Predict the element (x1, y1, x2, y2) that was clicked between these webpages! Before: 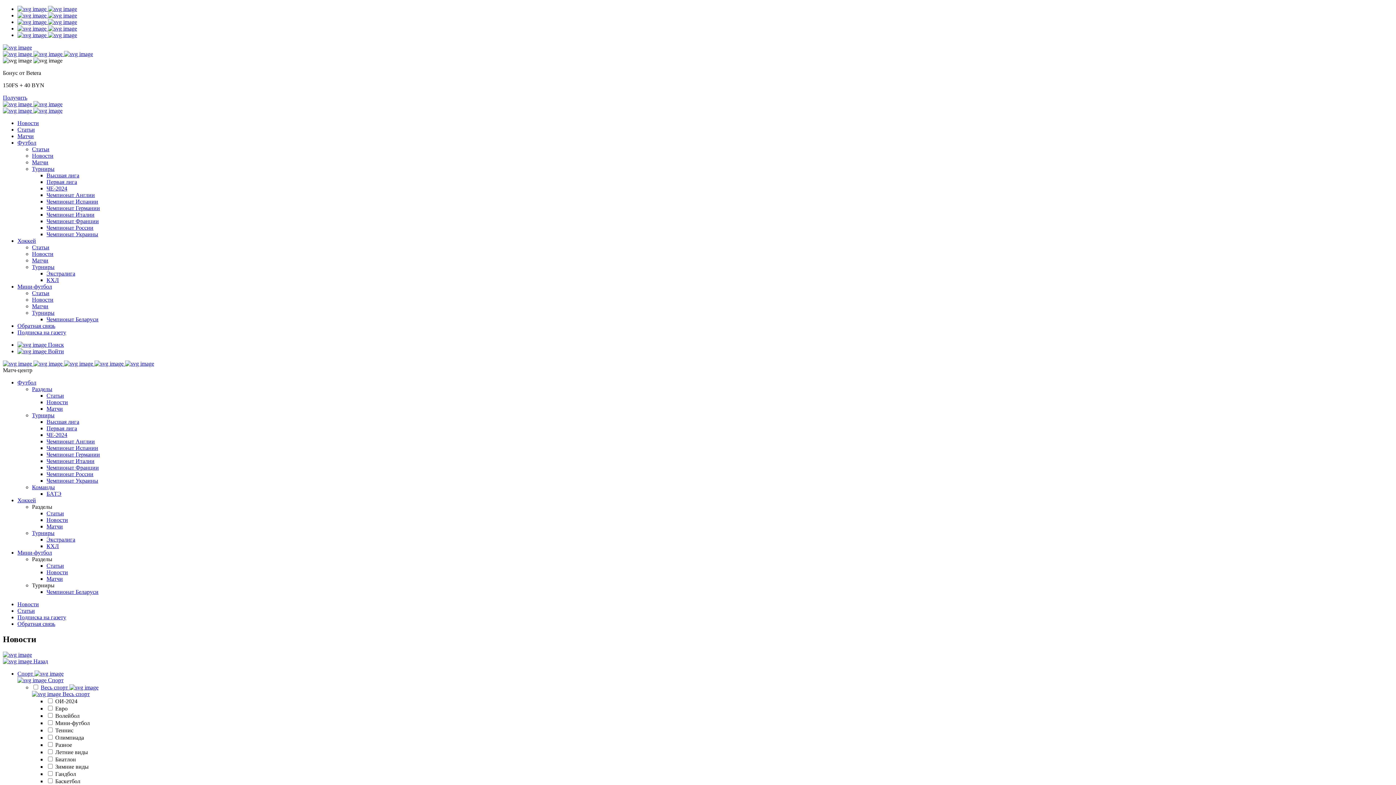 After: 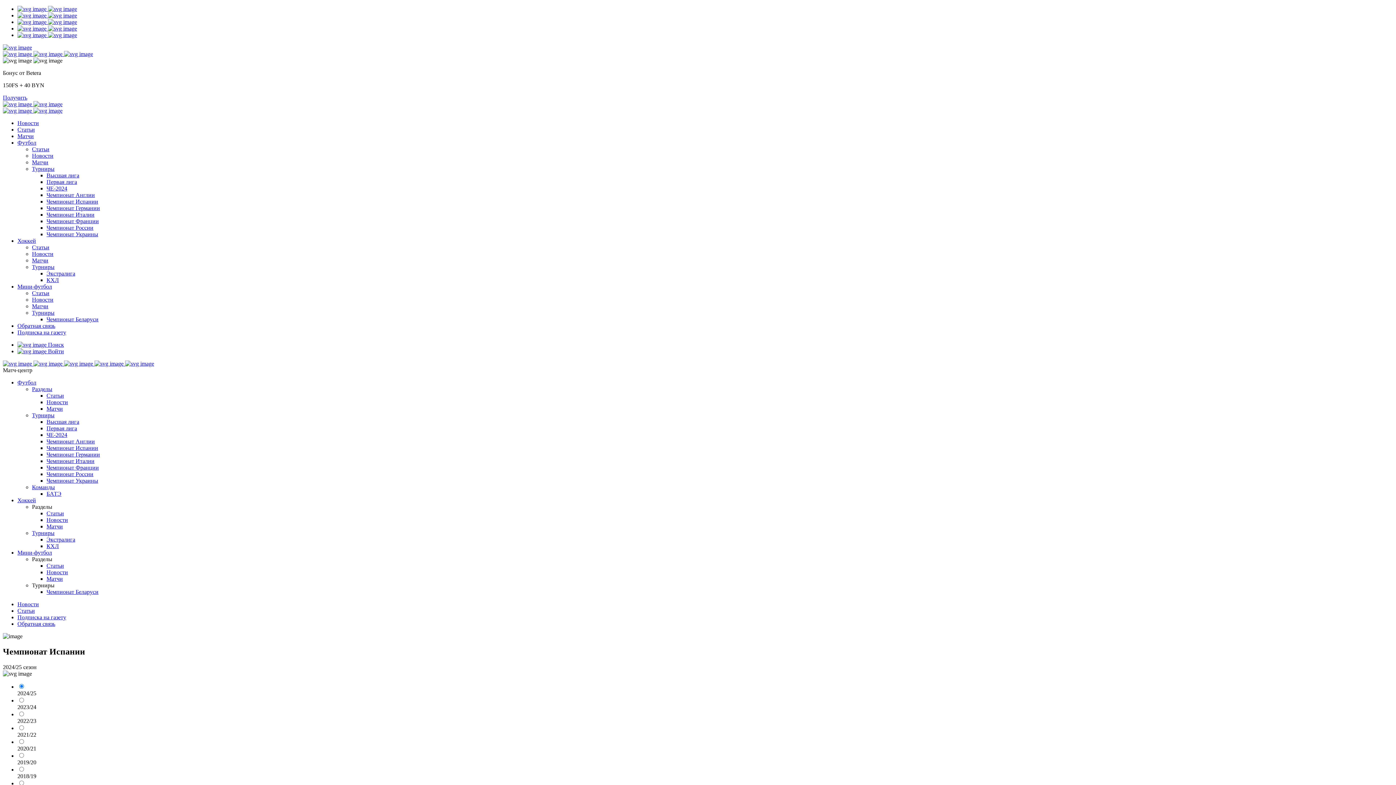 Action: bbox: (46, 445, 98, 451) label: Чемпионат Испании